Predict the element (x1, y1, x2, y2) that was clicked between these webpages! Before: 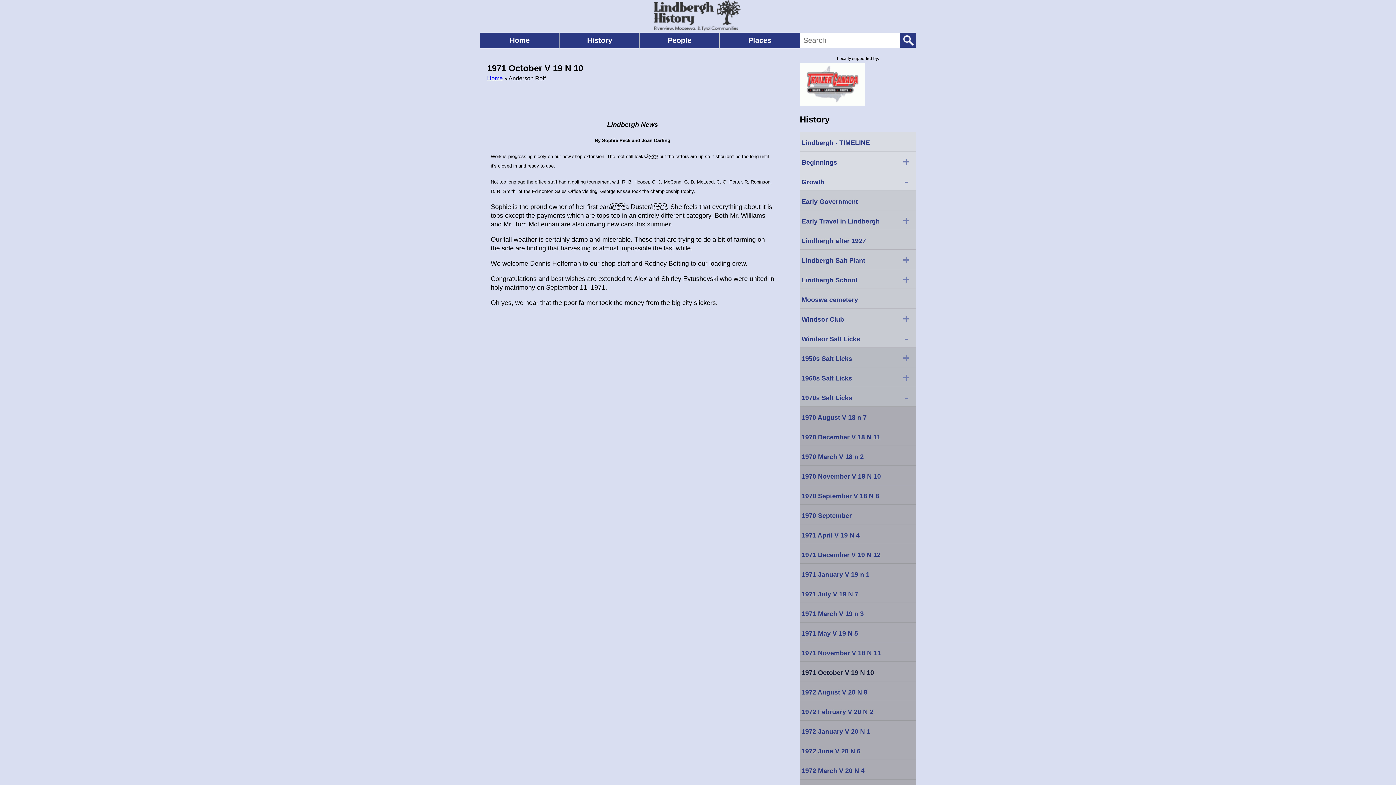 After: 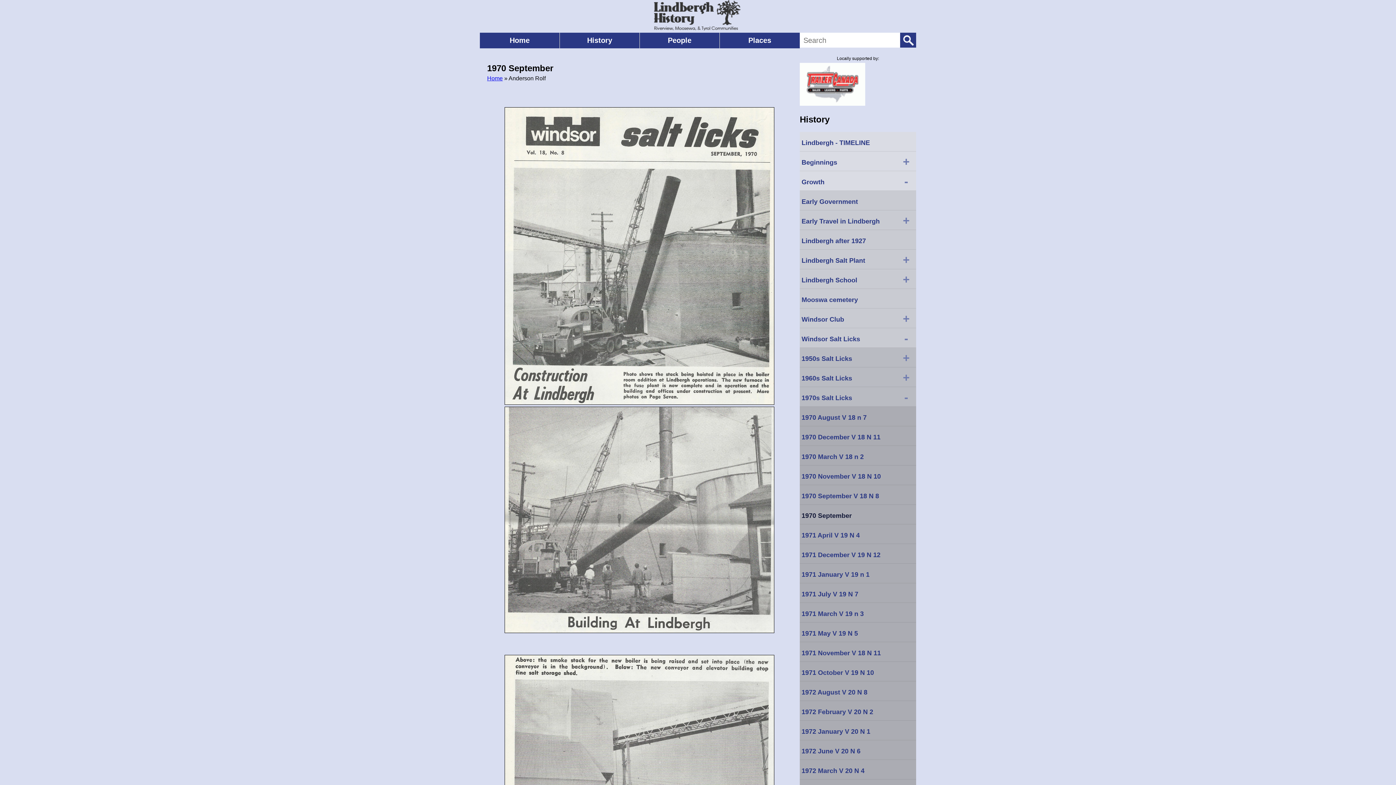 Action: label: 1970 September bbox: (800, 505, 916, 524)